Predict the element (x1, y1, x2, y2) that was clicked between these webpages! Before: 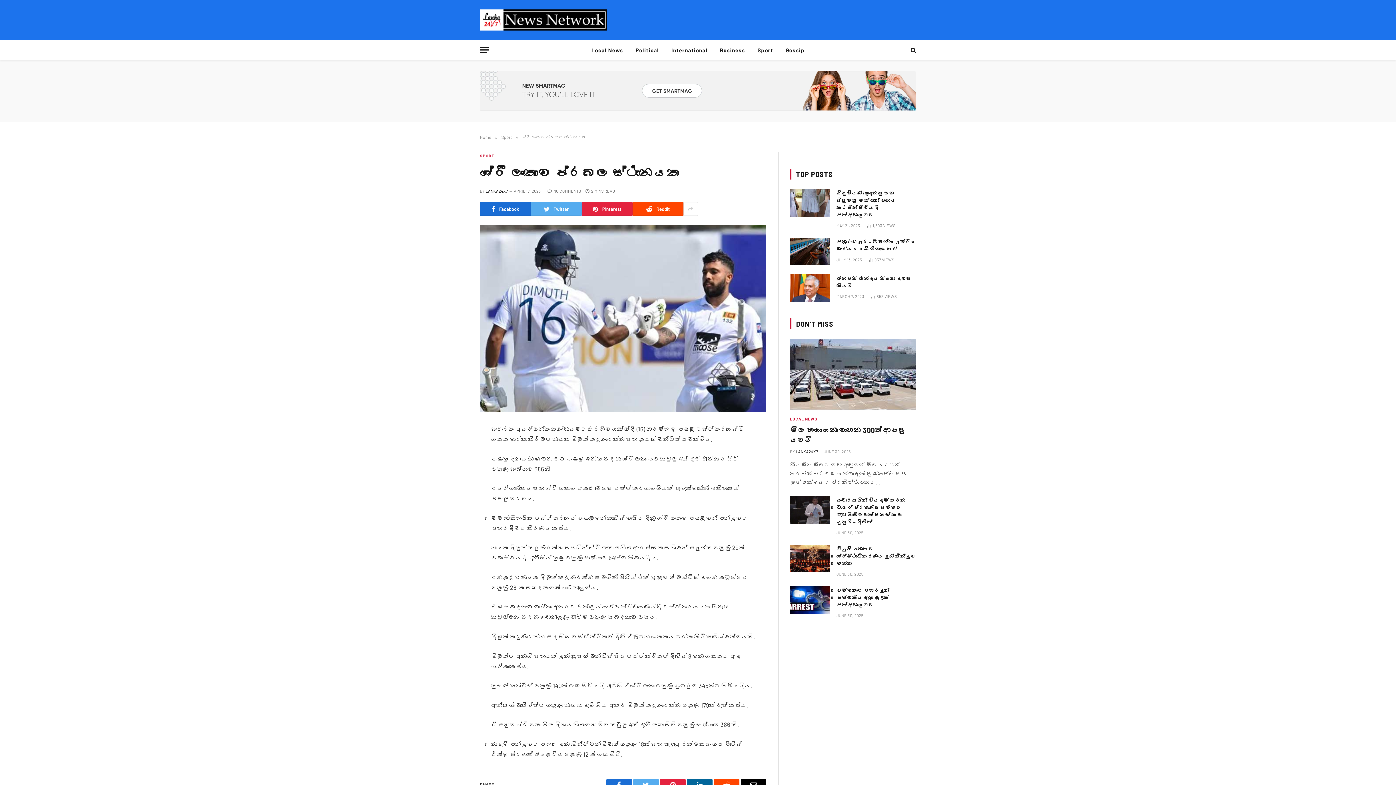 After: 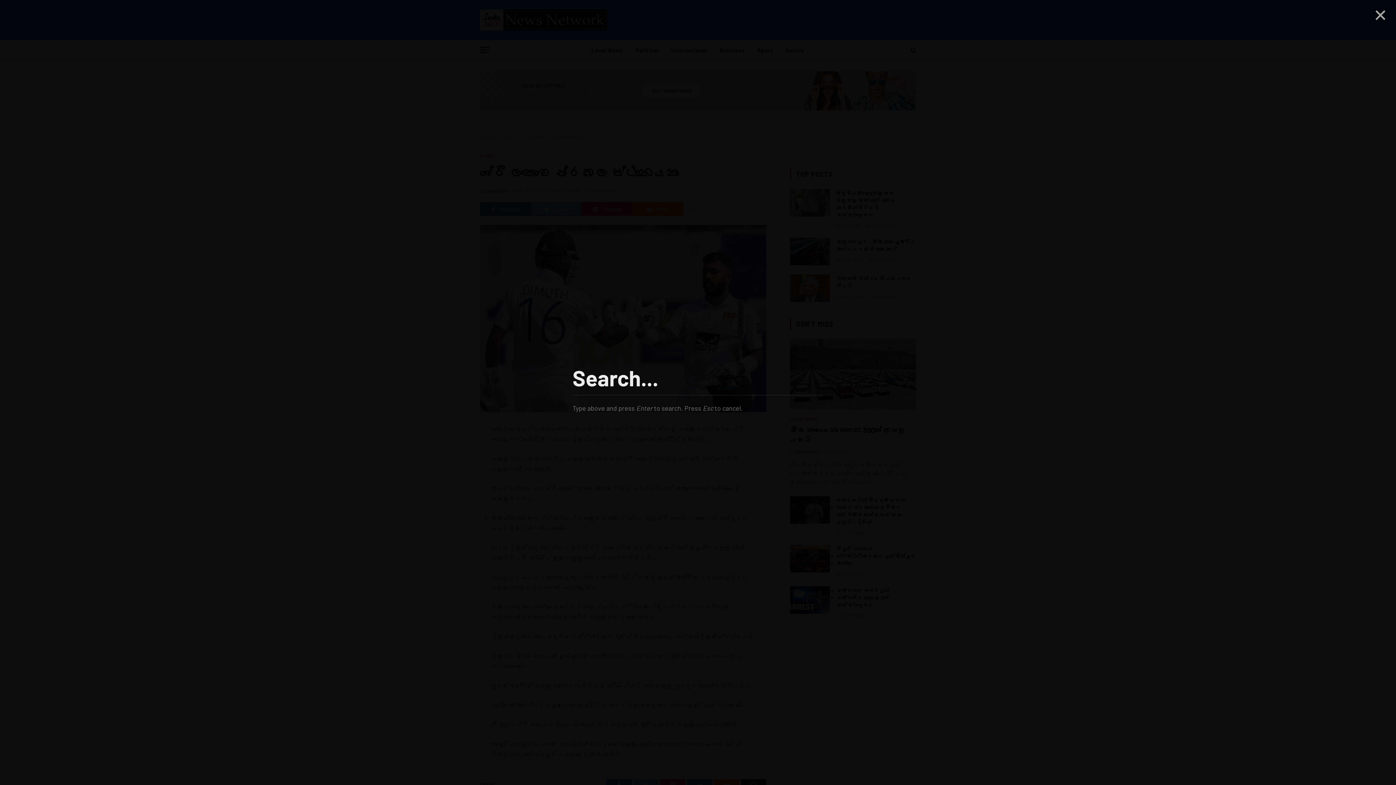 Action: bbox: (909, 41, 916, 58)